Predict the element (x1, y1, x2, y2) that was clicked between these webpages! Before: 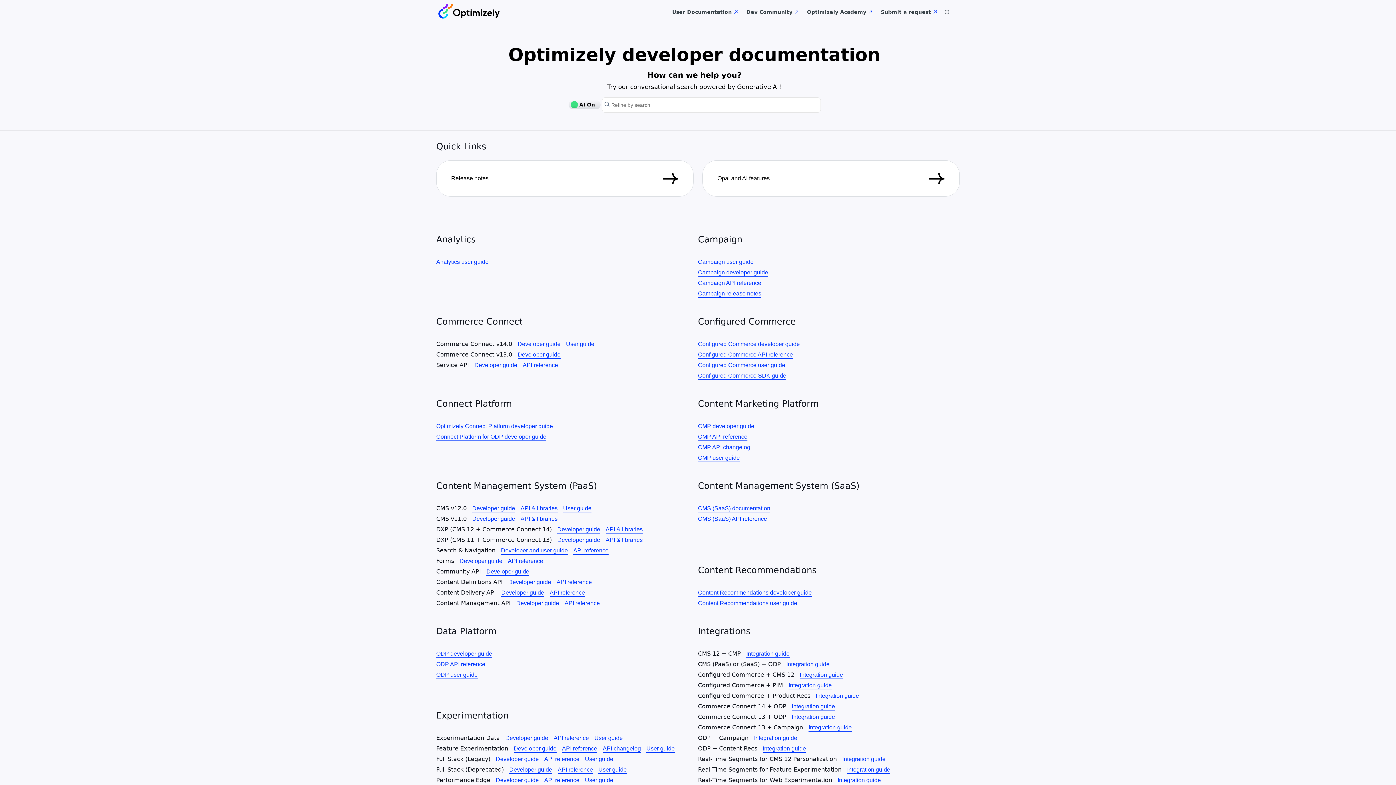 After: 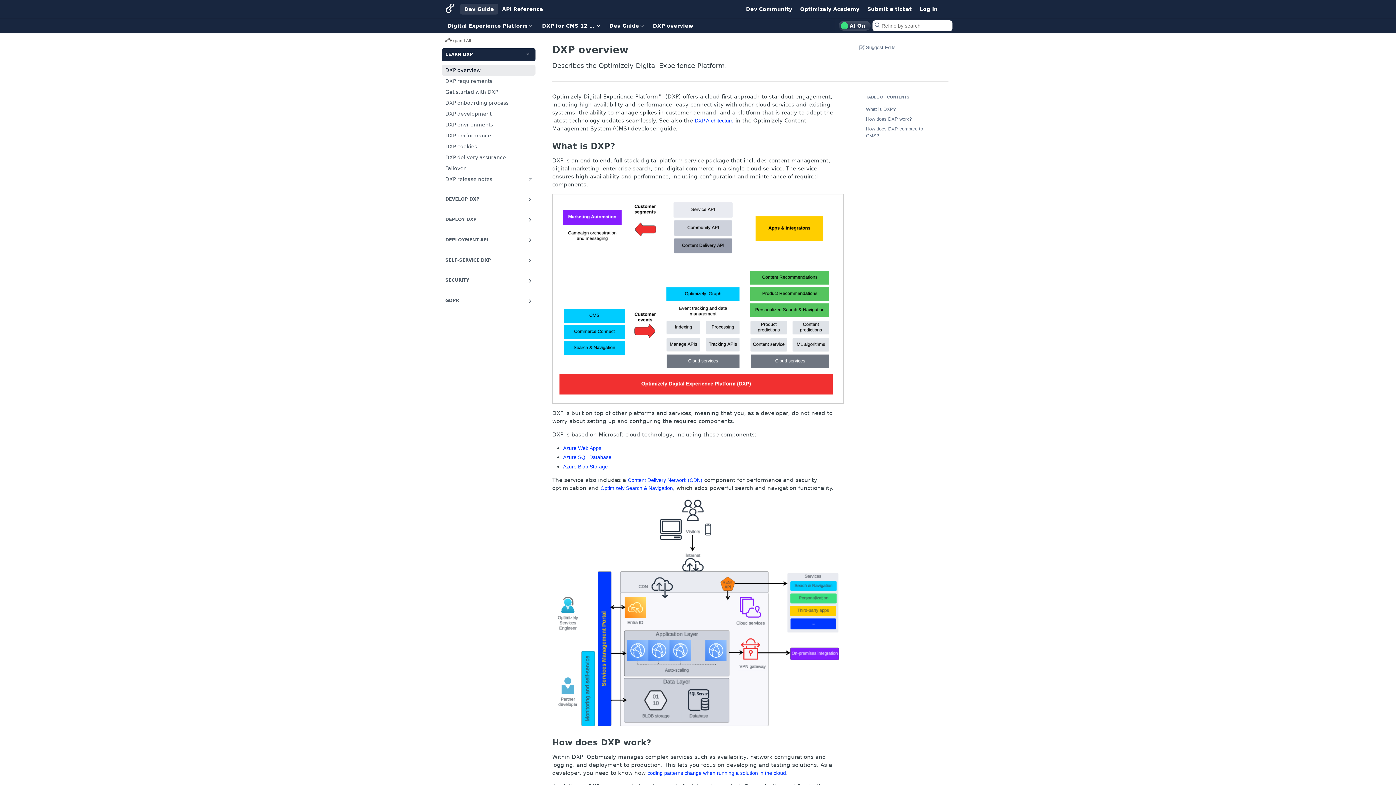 Action: bbox: (557, 526, 600, 533) label: Developer guide